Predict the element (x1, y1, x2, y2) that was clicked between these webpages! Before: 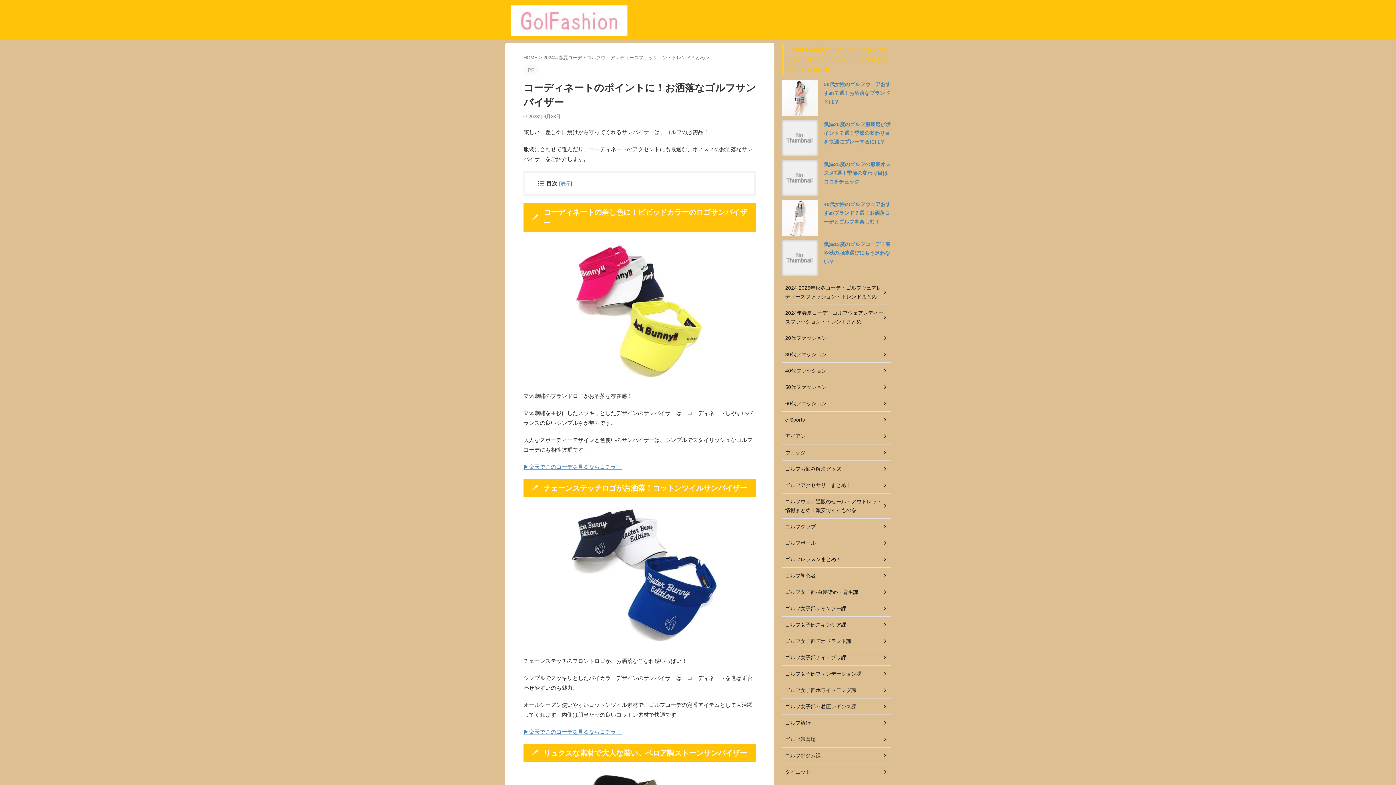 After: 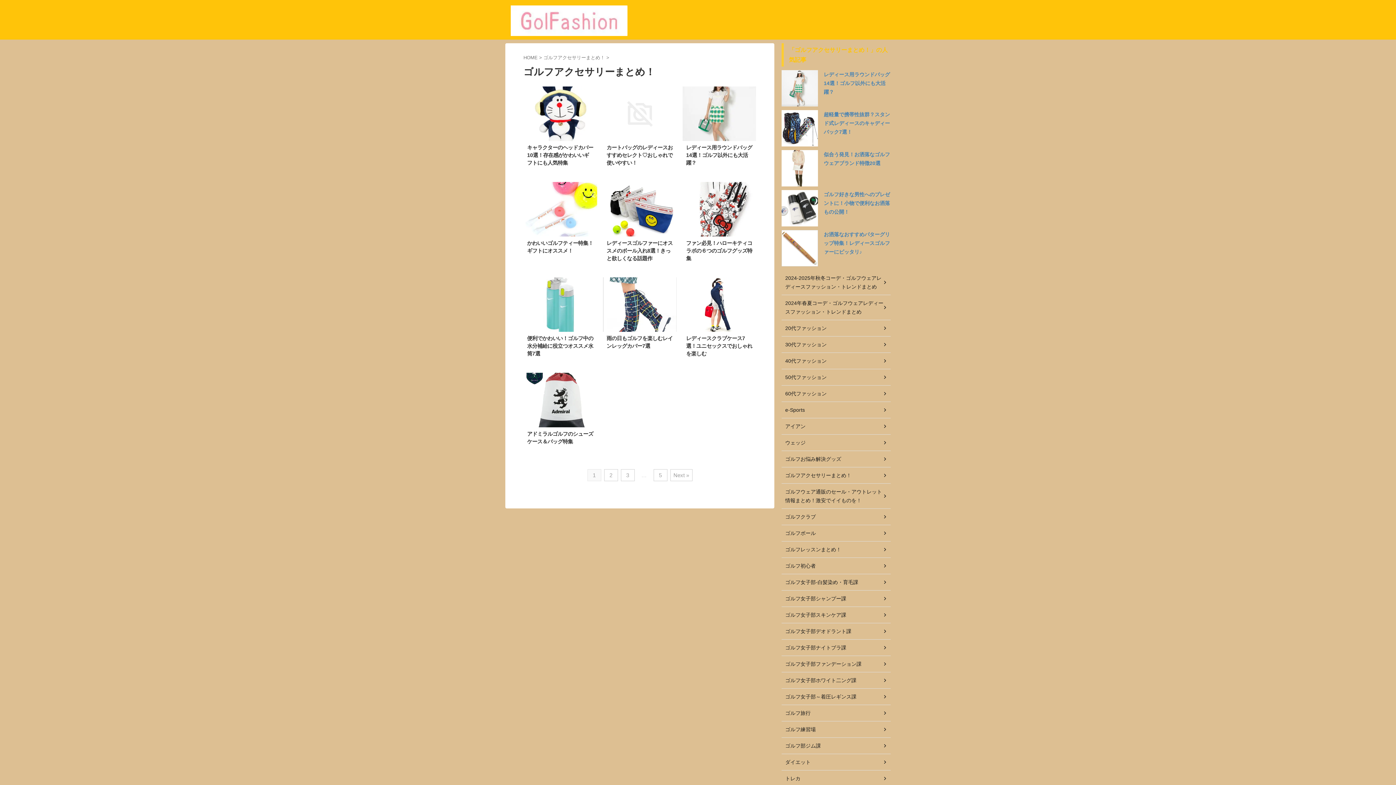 Action: bbox: (781, 477, 890, 493) label: ゴルフアクセサリーまとめ！